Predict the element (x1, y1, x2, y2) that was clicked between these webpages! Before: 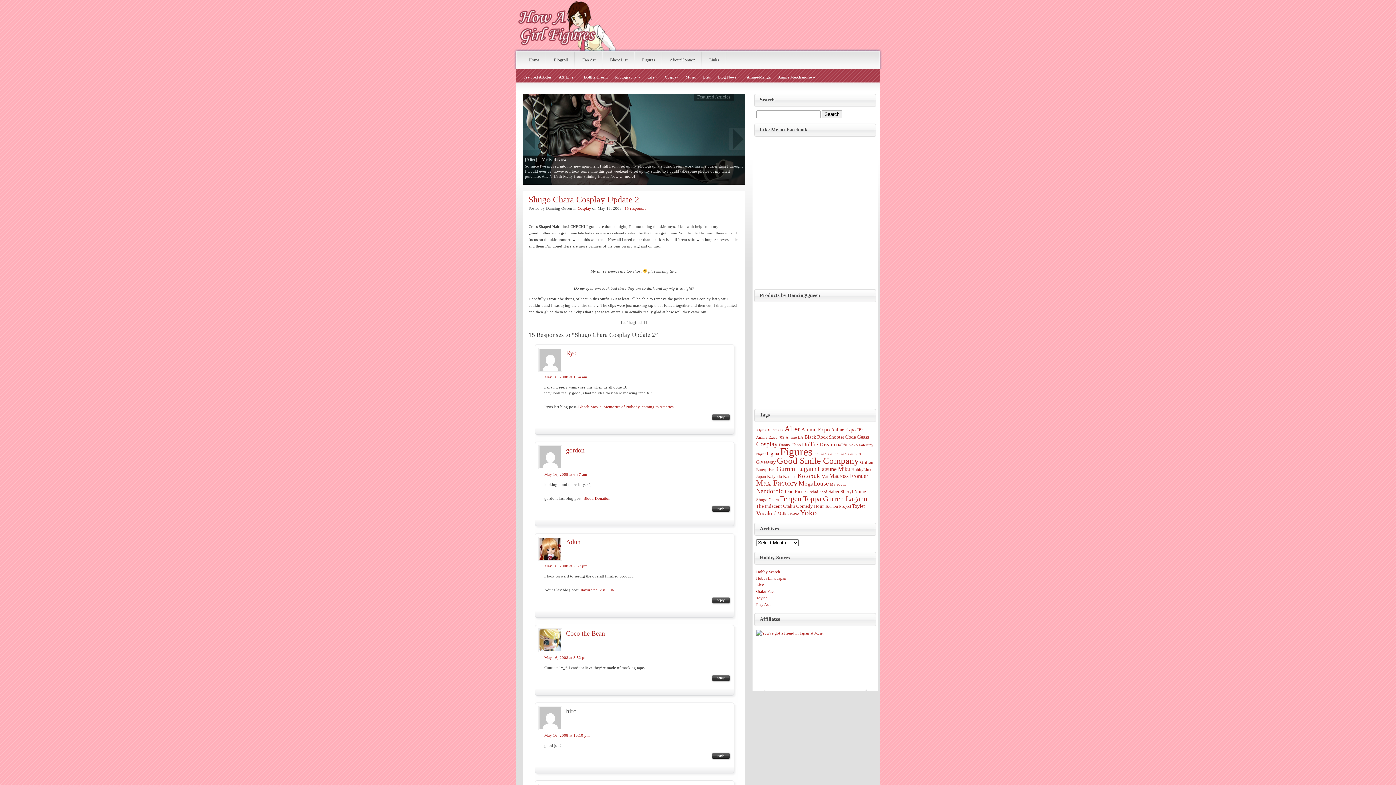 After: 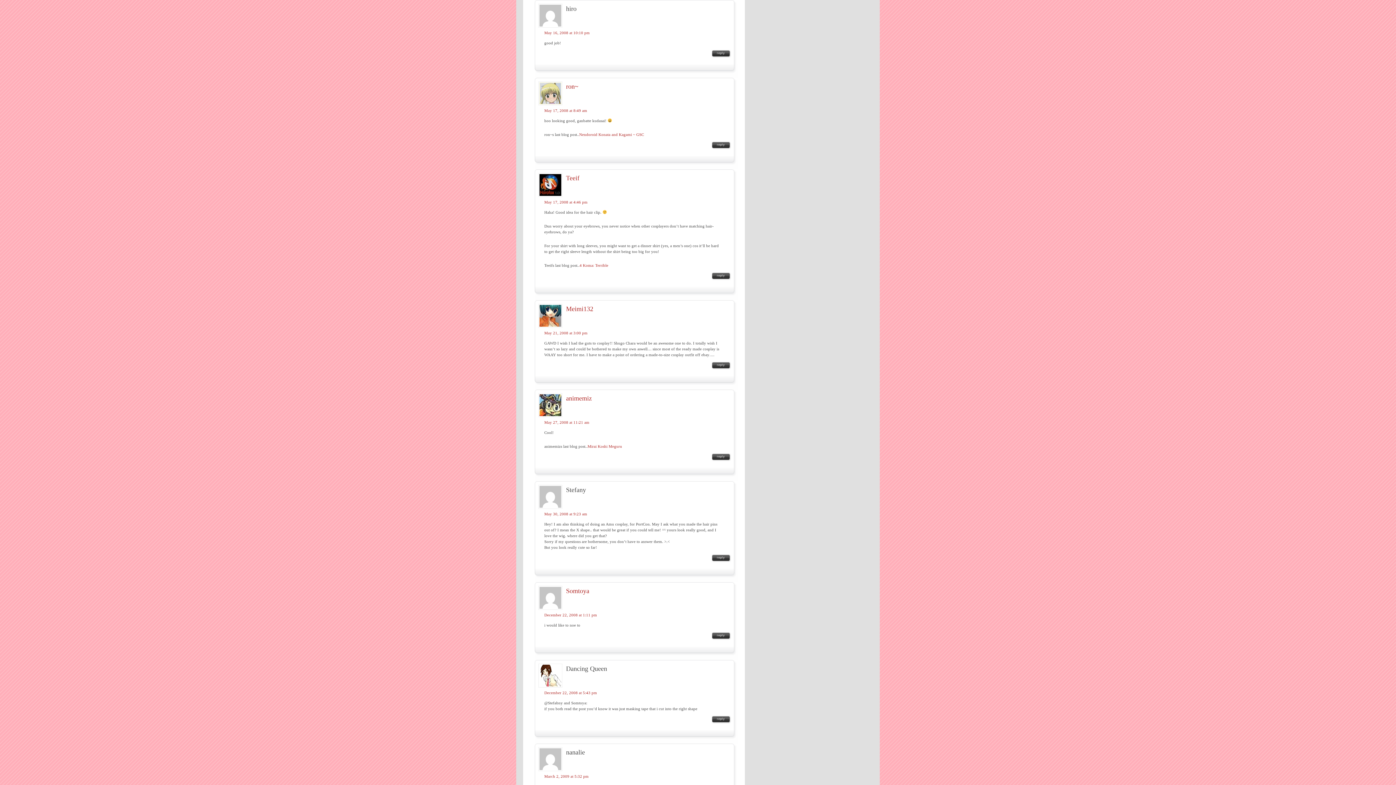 Action: label: May 16, 2008 at 10:10 pm bbox: (544, 733, 589, 737)